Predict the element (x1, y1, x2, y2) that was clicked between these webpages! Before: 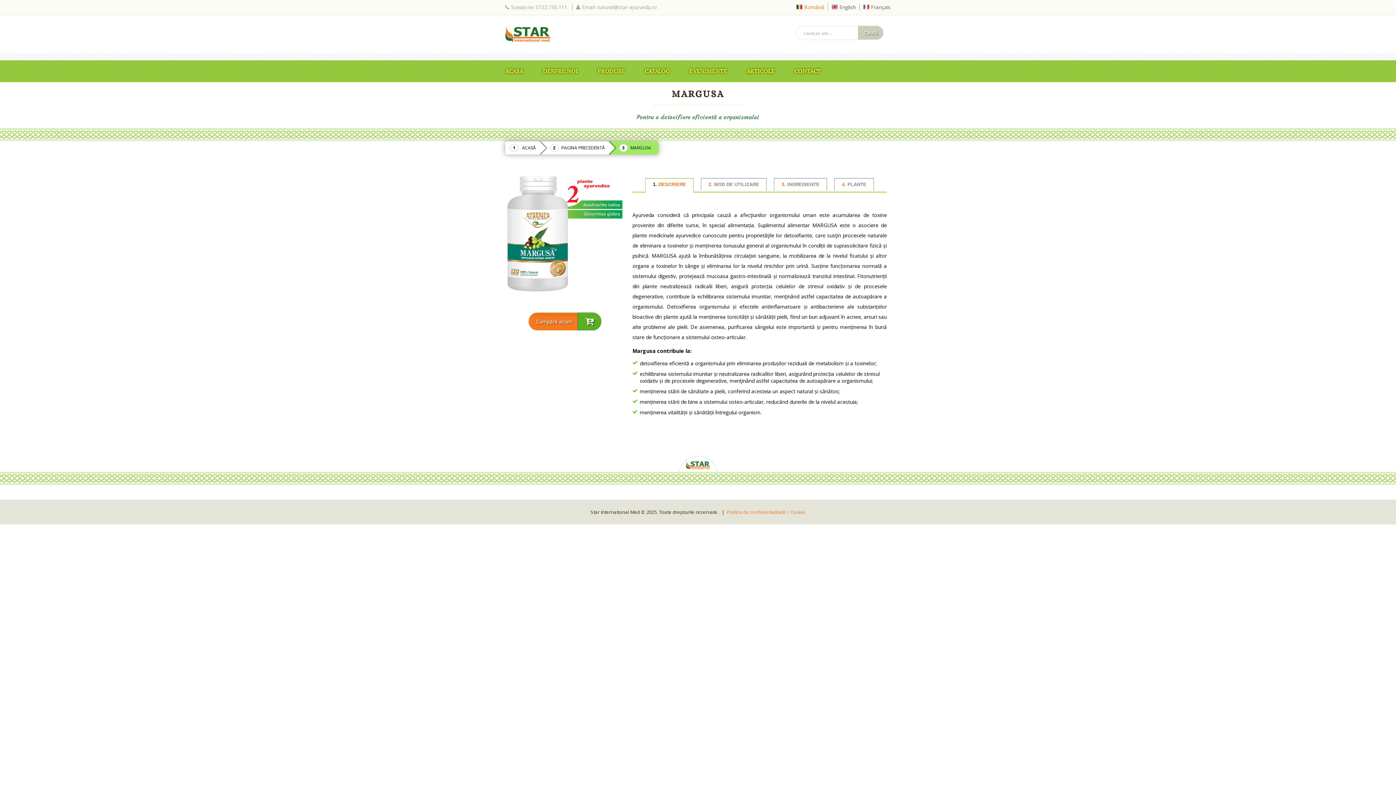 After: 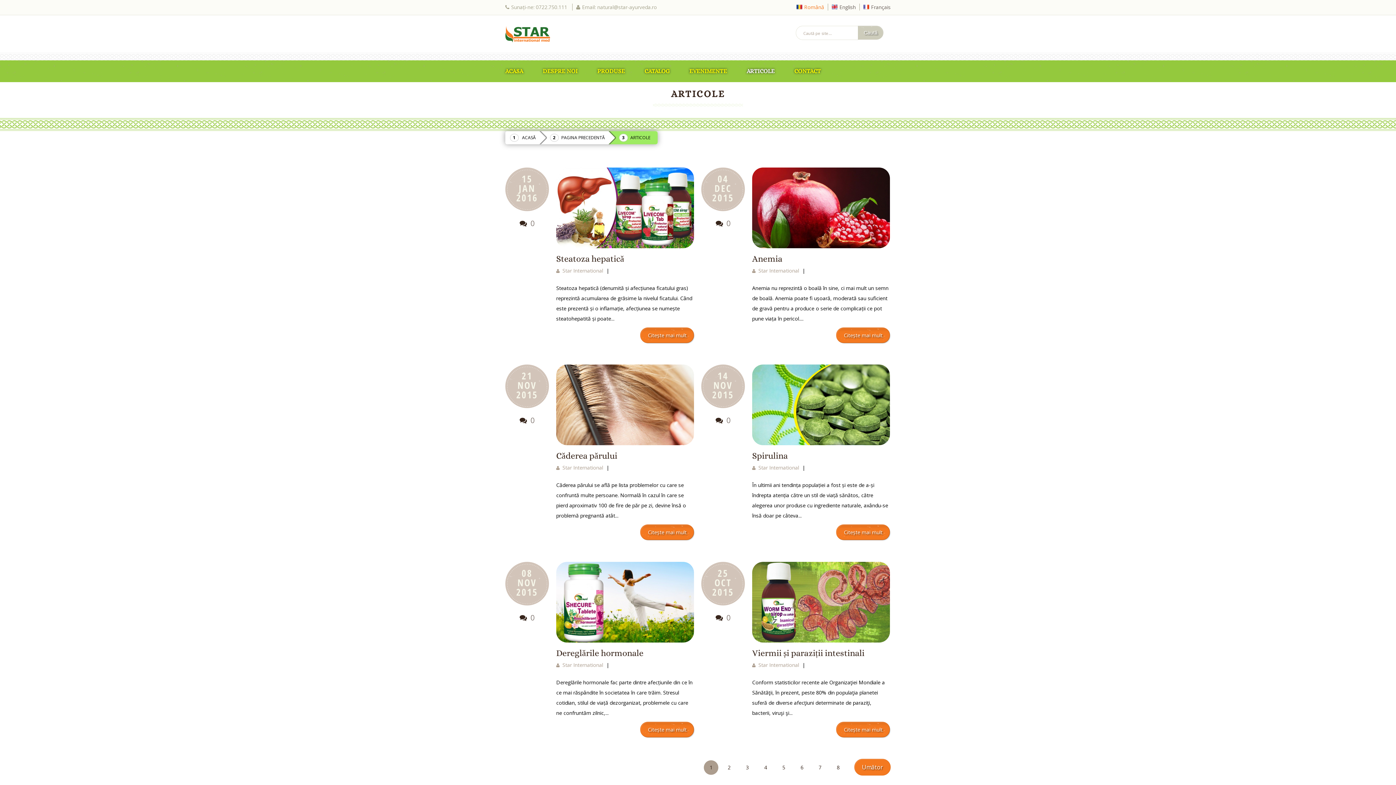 Action: bbox: (746, 60, 793, 82) label: ARTICOLE